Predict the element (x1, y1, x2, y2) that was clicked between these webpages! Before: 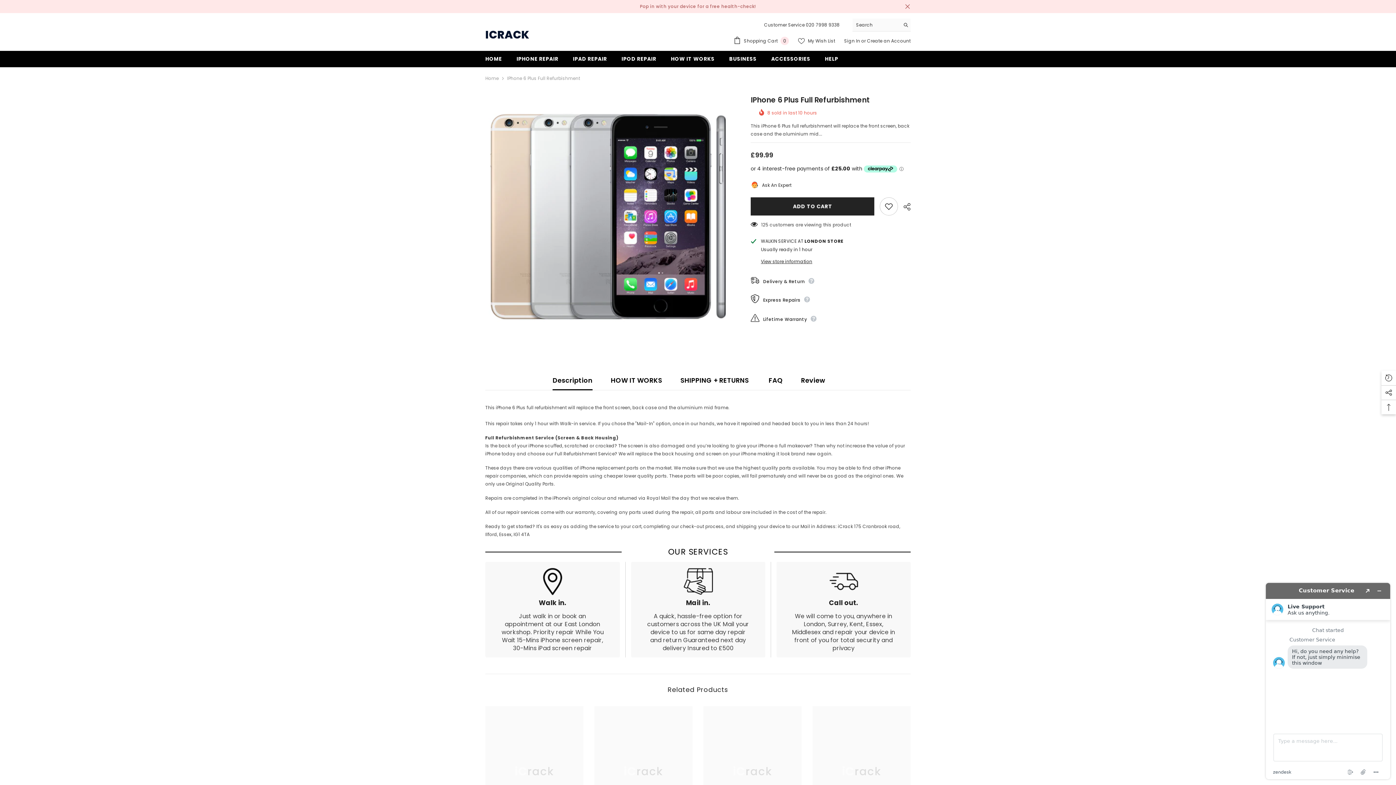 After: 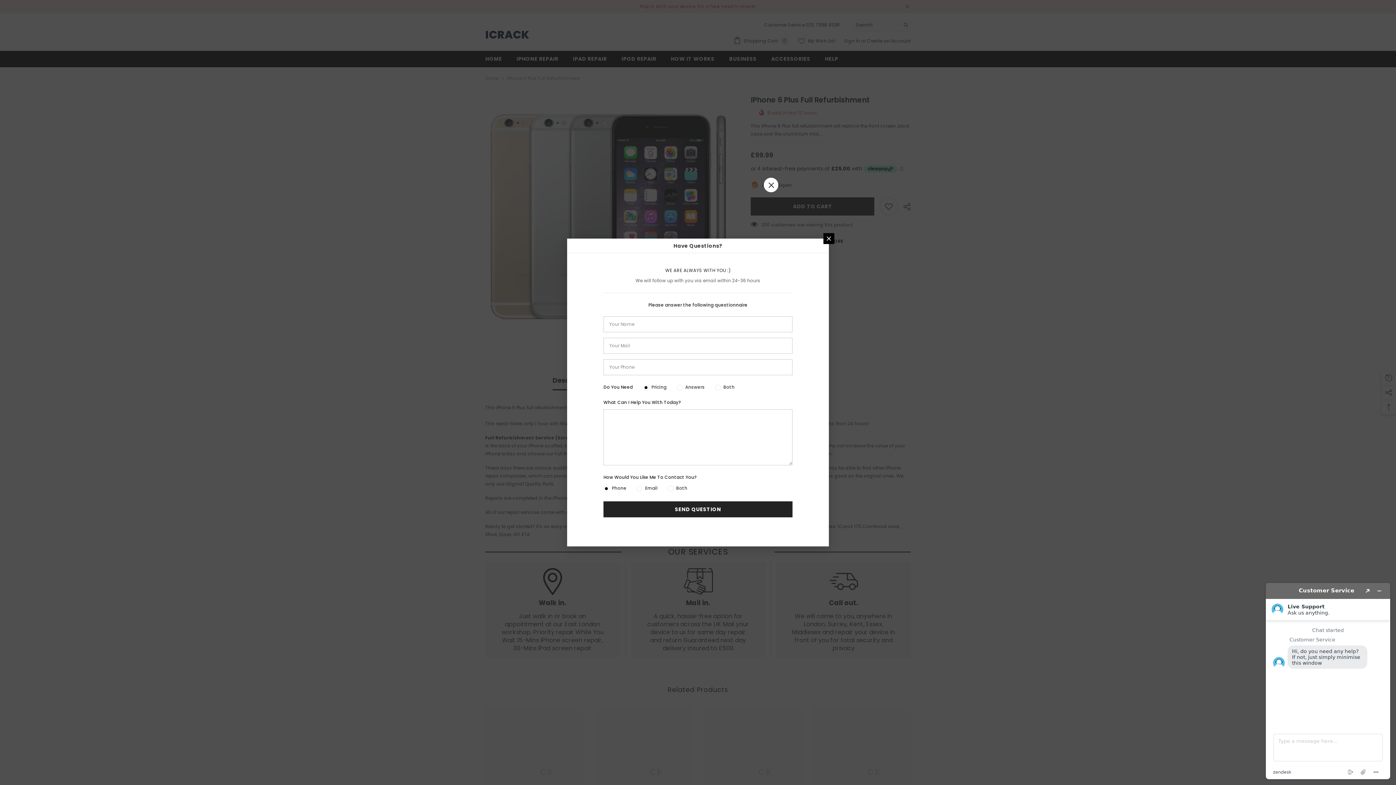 Action: label: Ask An Expert bbox: (750, 181, 791, 189)